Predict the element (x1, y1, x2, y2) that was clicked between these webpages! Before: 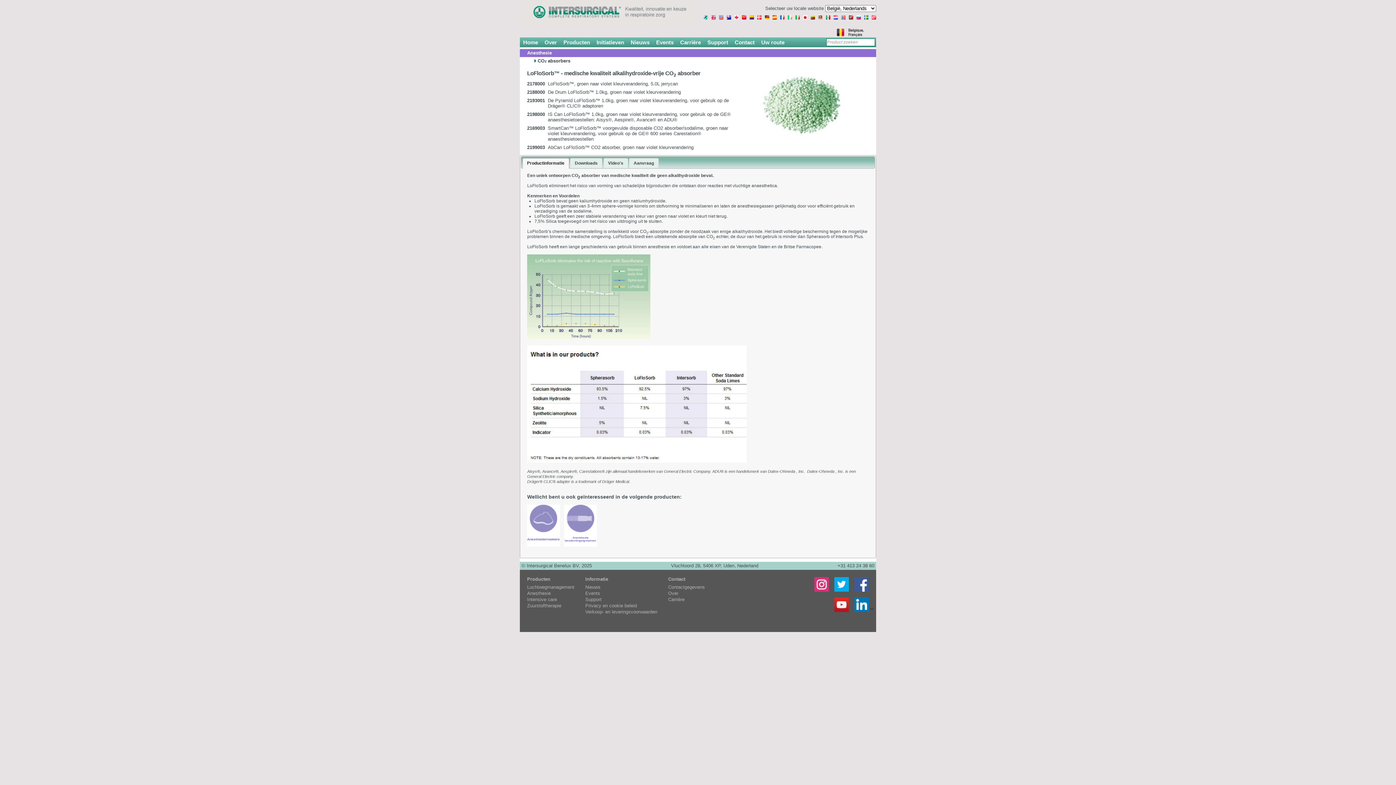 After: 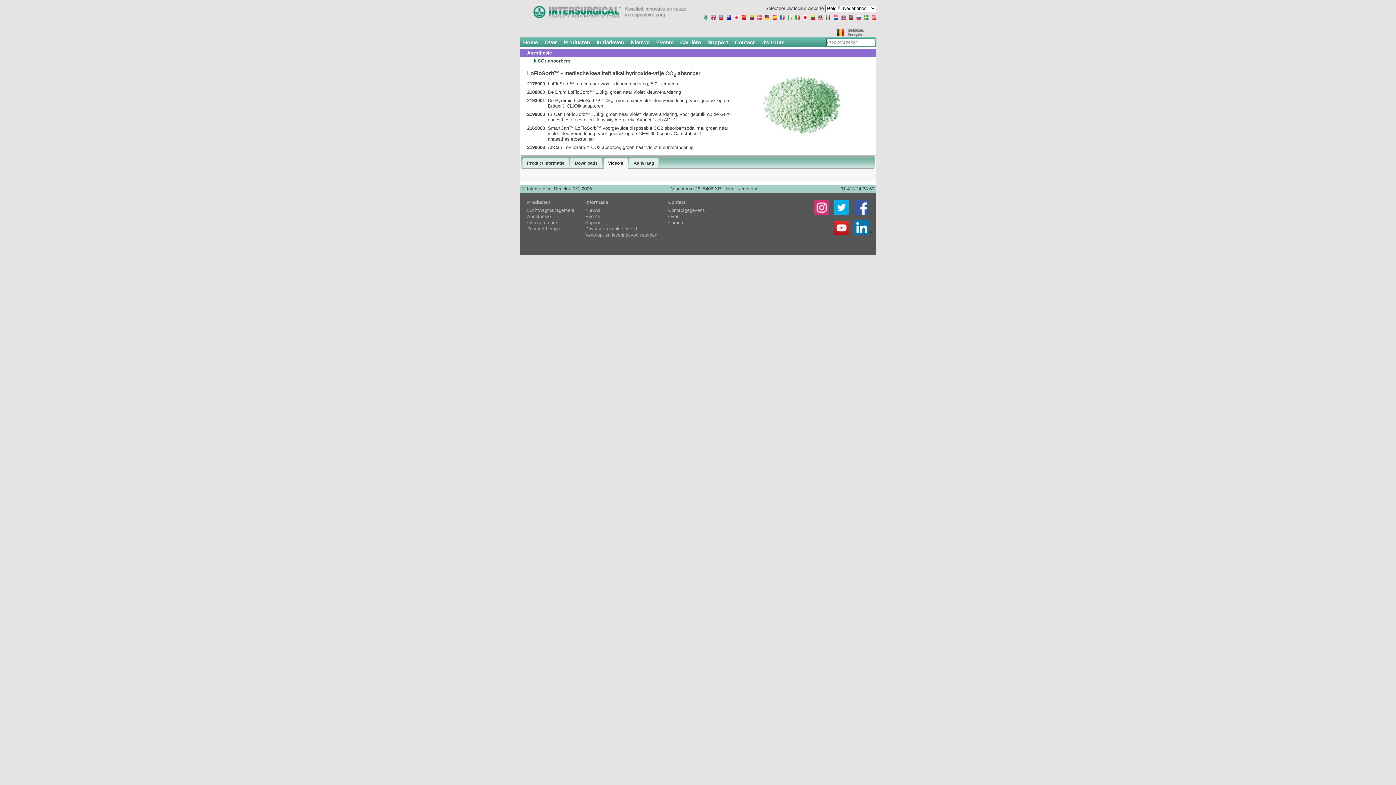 Action: bbox: (603, 158, 627, 168) label: Video's